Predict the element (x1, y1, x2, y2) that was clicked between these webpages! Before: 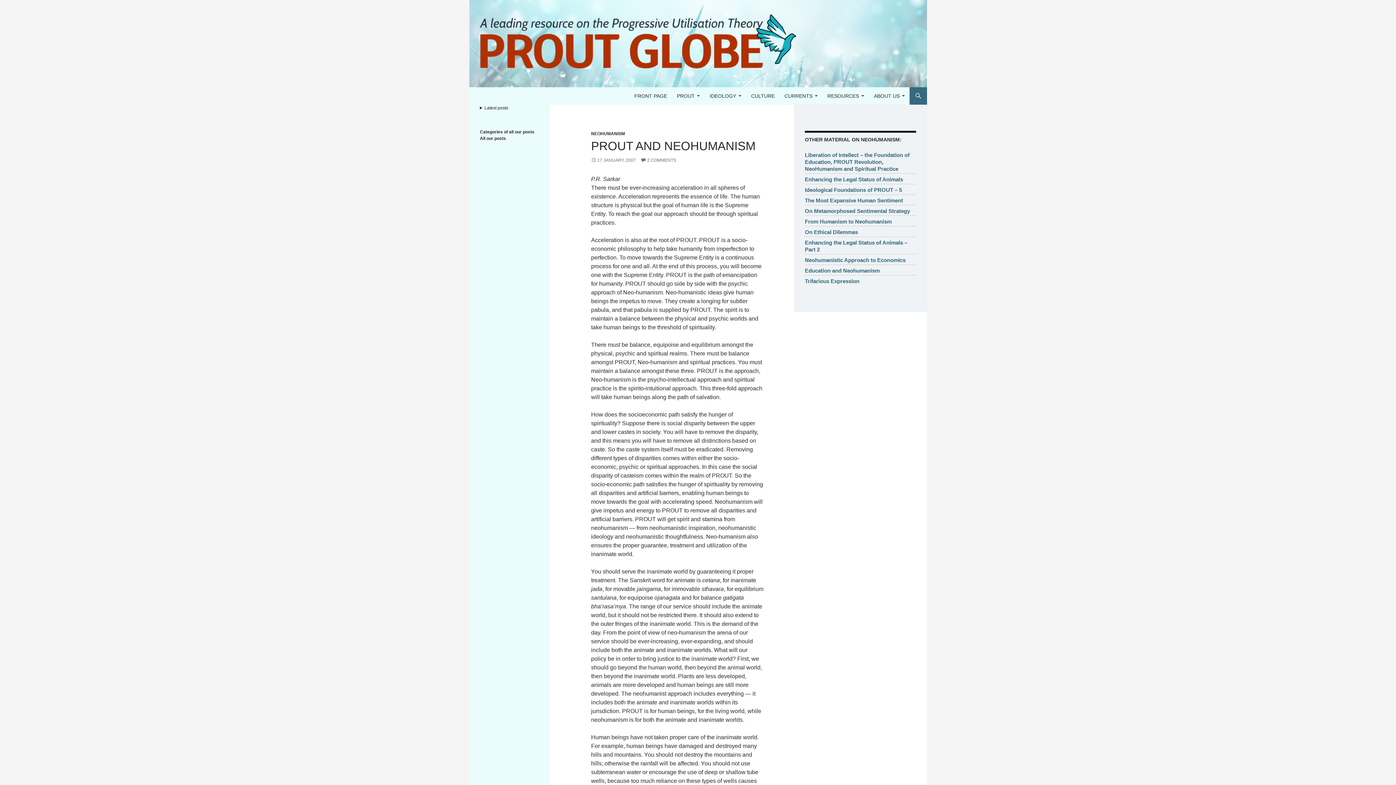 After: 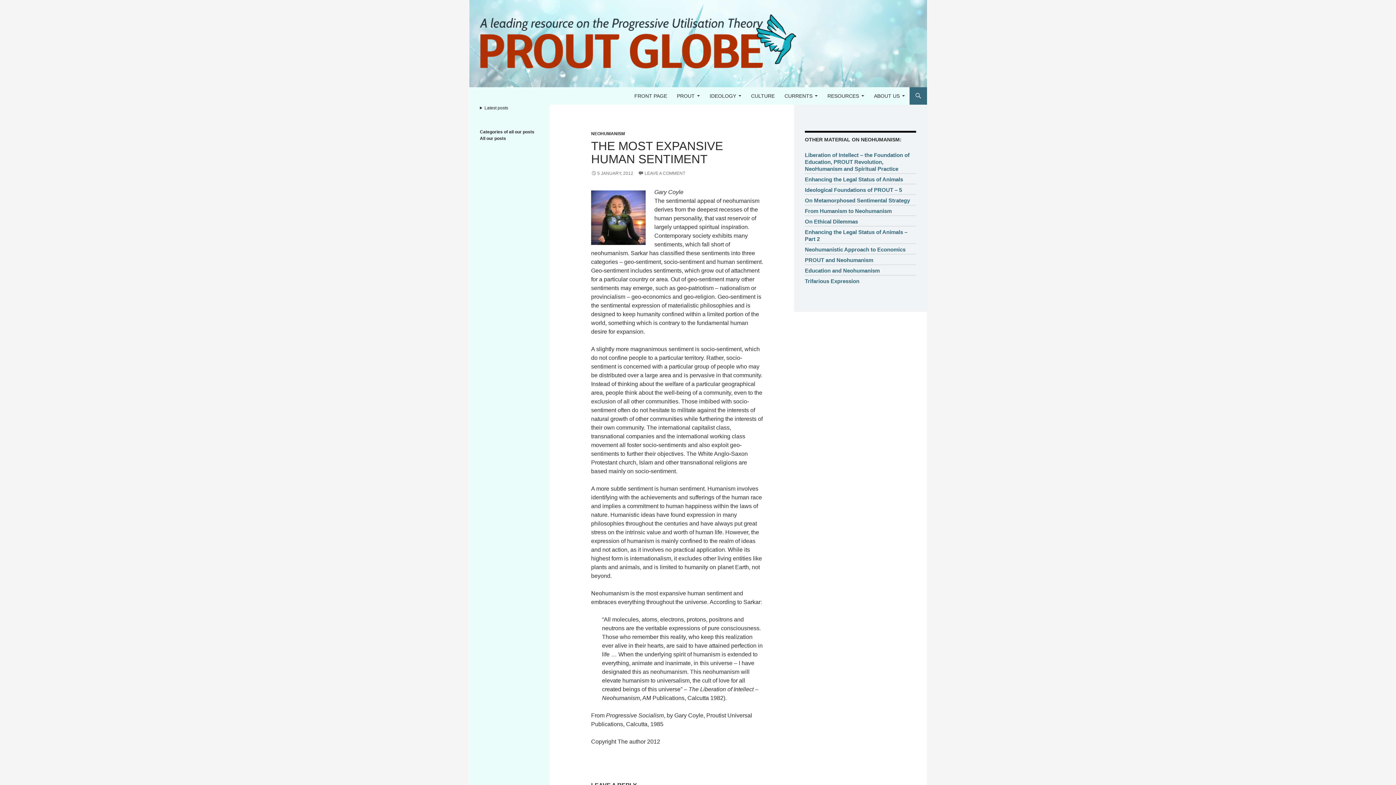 Action: label: The Most Expansive Human Sentiment bbox: (805, 197, 903, 203)